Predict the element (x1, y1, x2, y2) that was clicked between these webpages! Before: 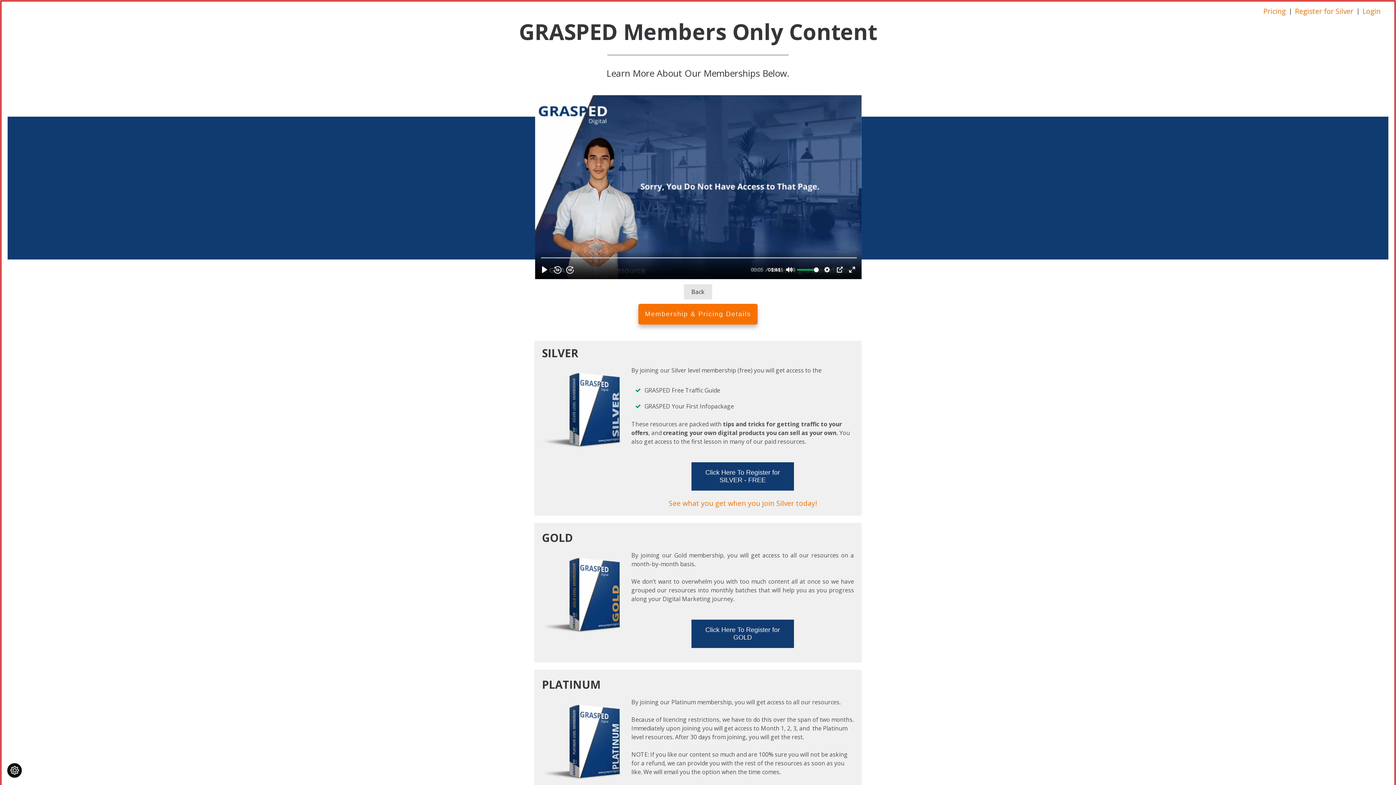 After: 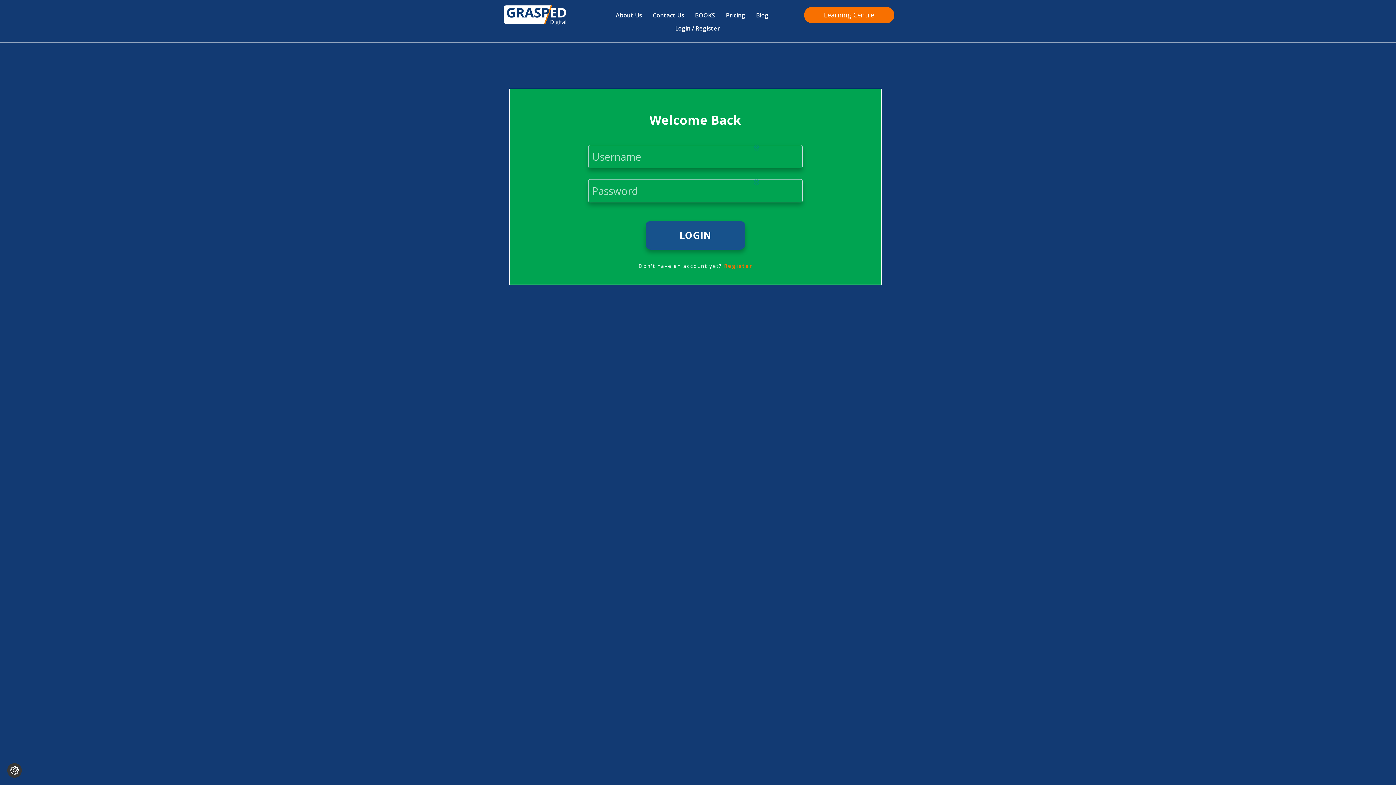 Action: bbox: (1362, 6, 1381, 16) label: Login